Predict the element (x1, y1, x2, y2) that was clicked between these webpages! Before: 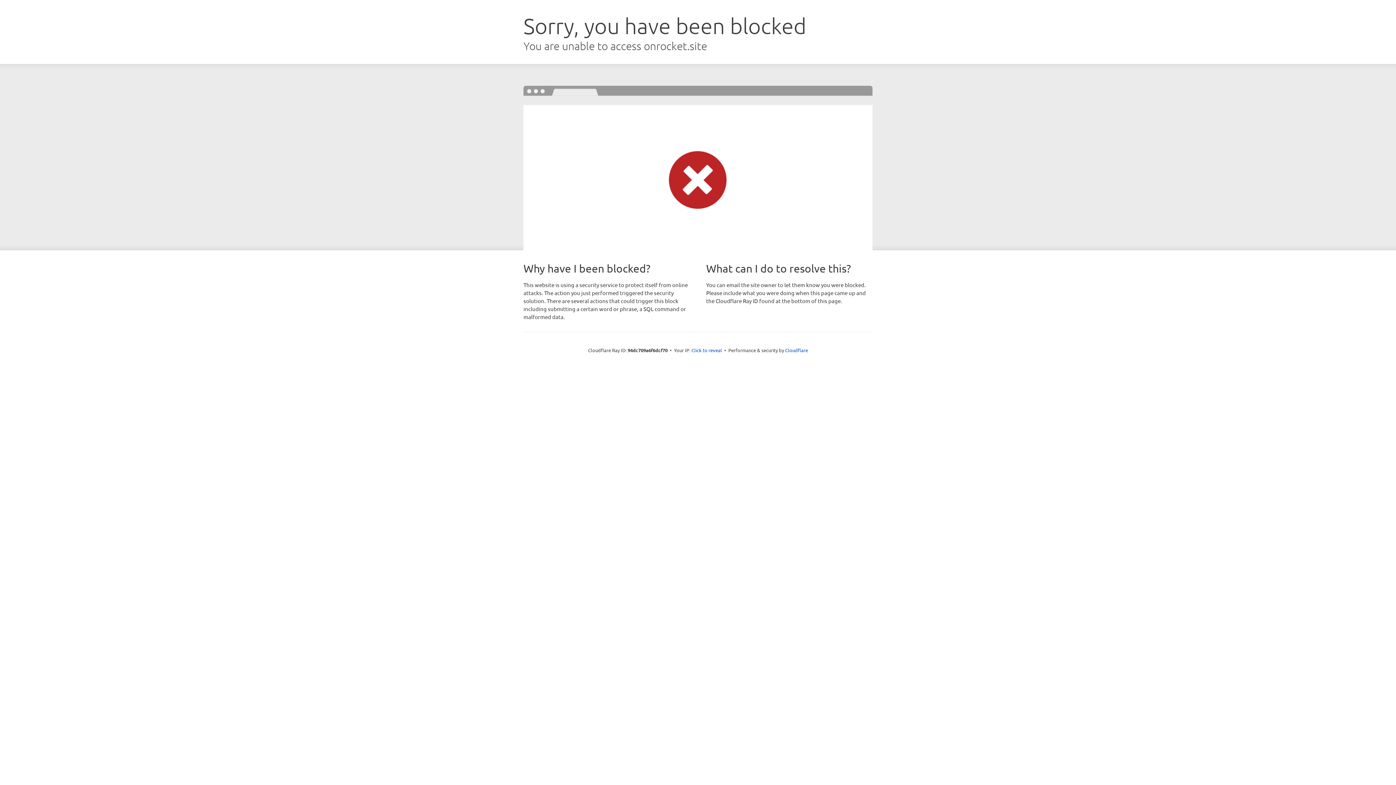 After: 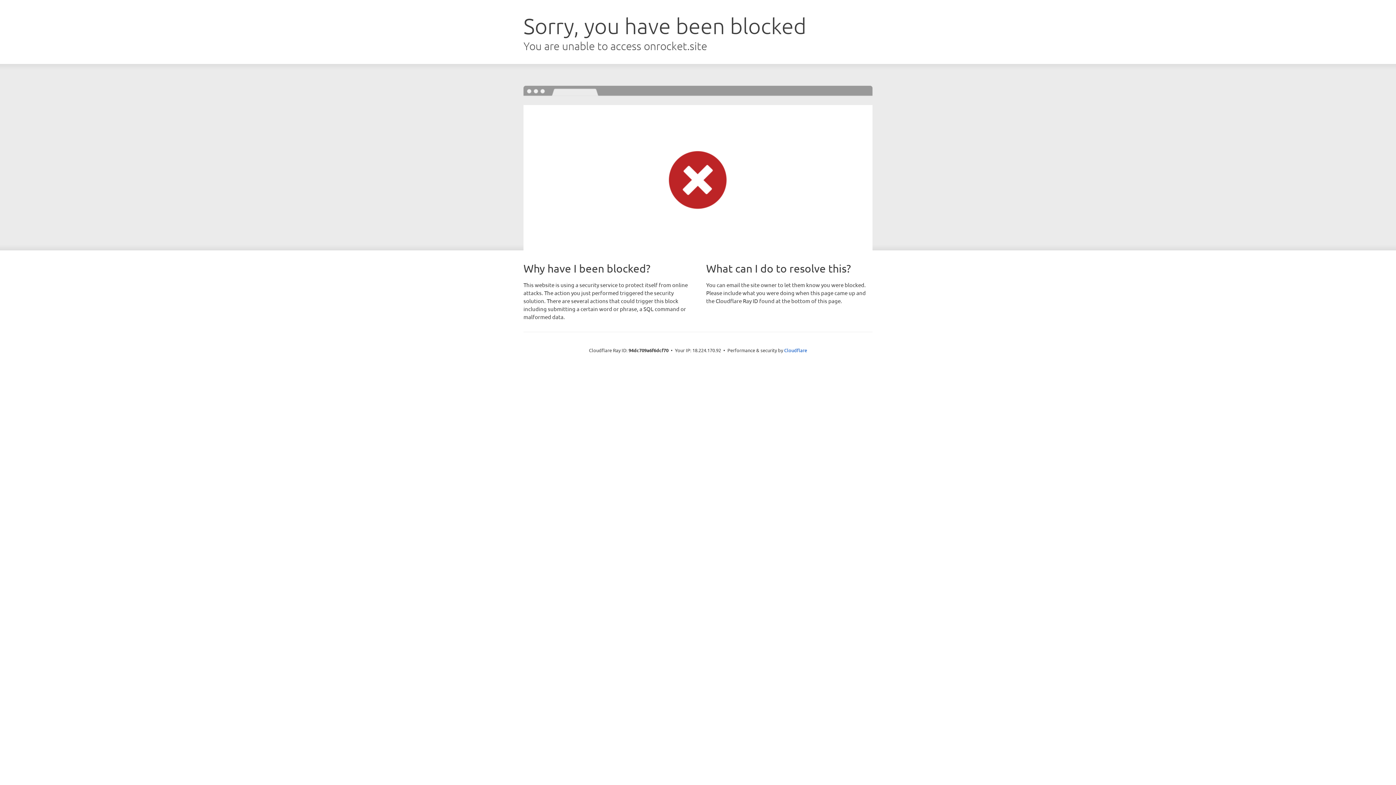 Action: bbox: (691, 346, 722, 353) label: Click to reveal